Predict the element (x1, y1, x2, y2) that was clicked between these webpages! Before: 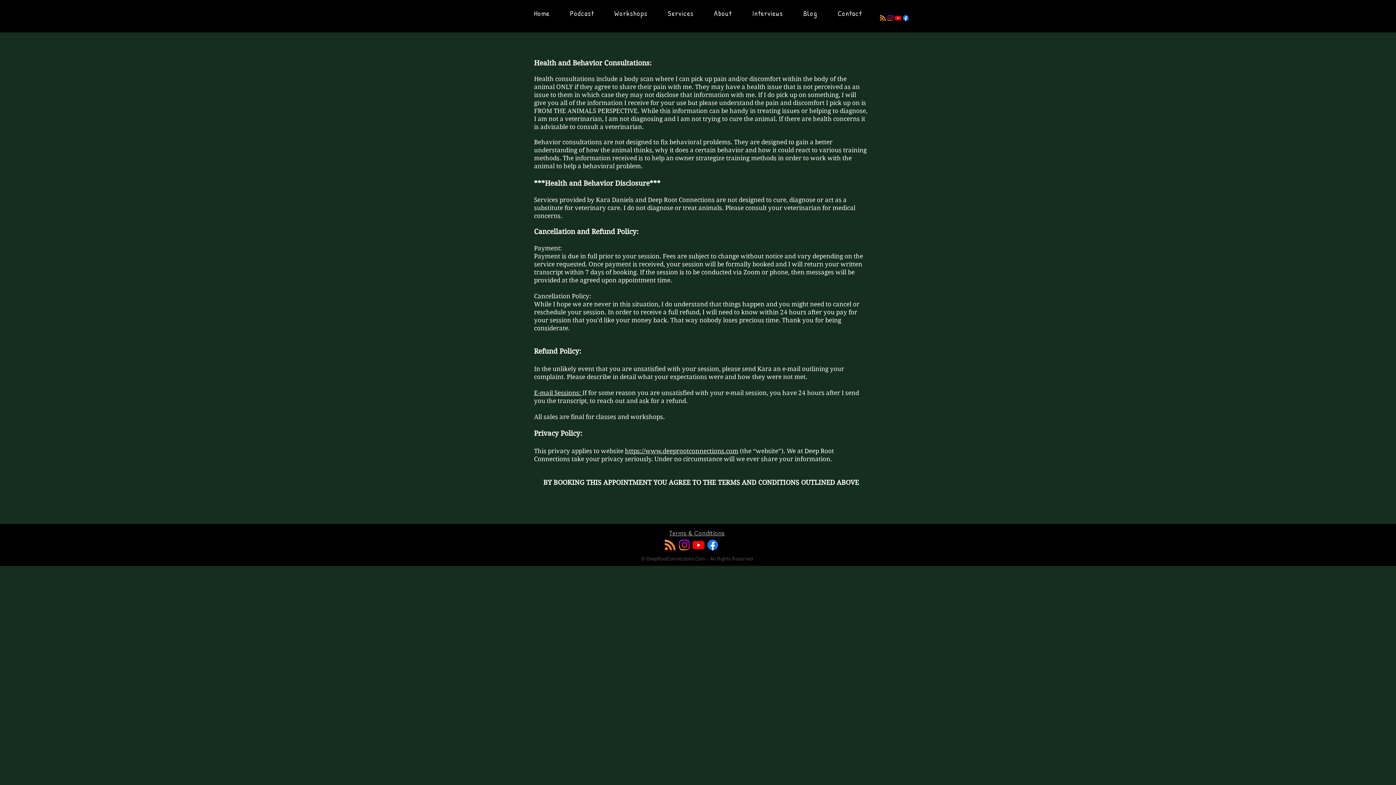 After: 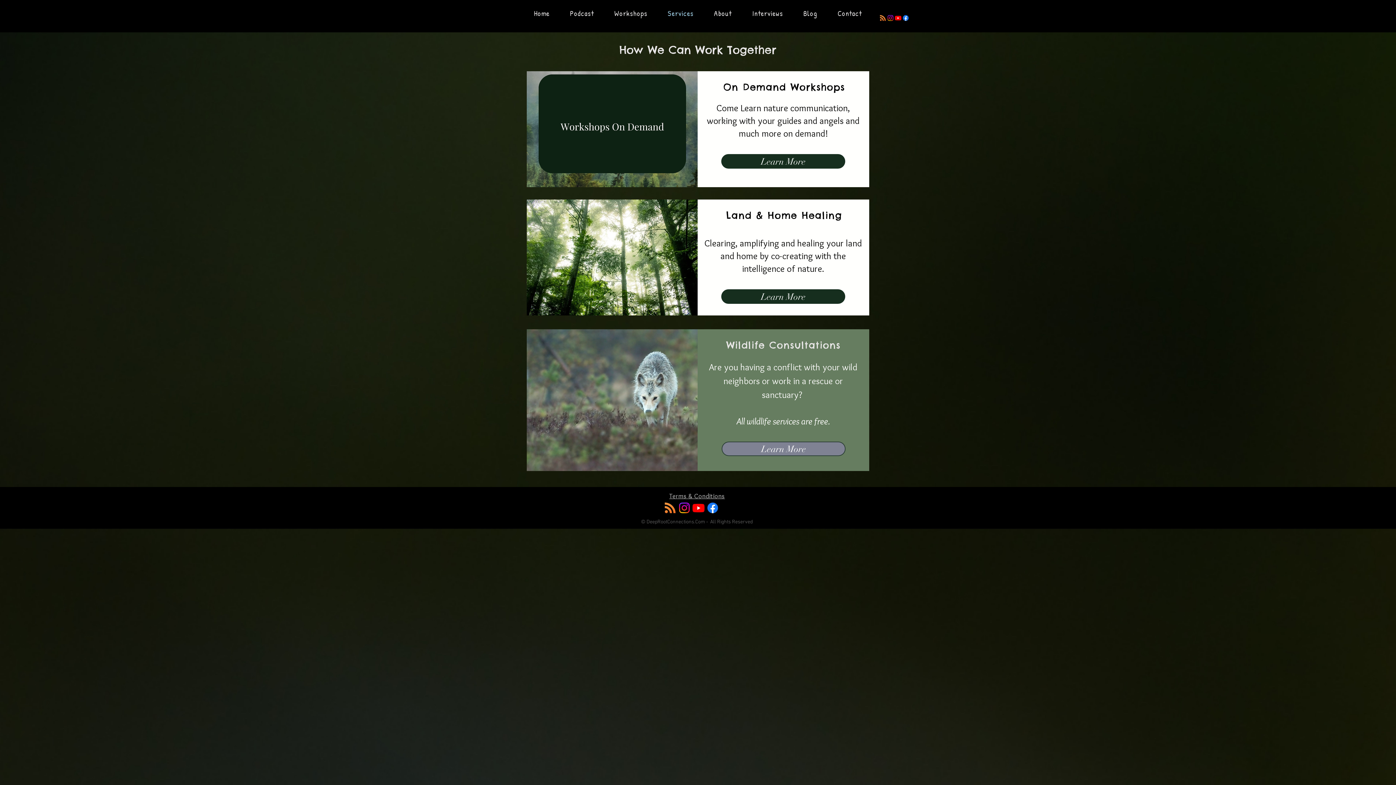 Action: label: Services bbox: (661, 5, 700, 21)